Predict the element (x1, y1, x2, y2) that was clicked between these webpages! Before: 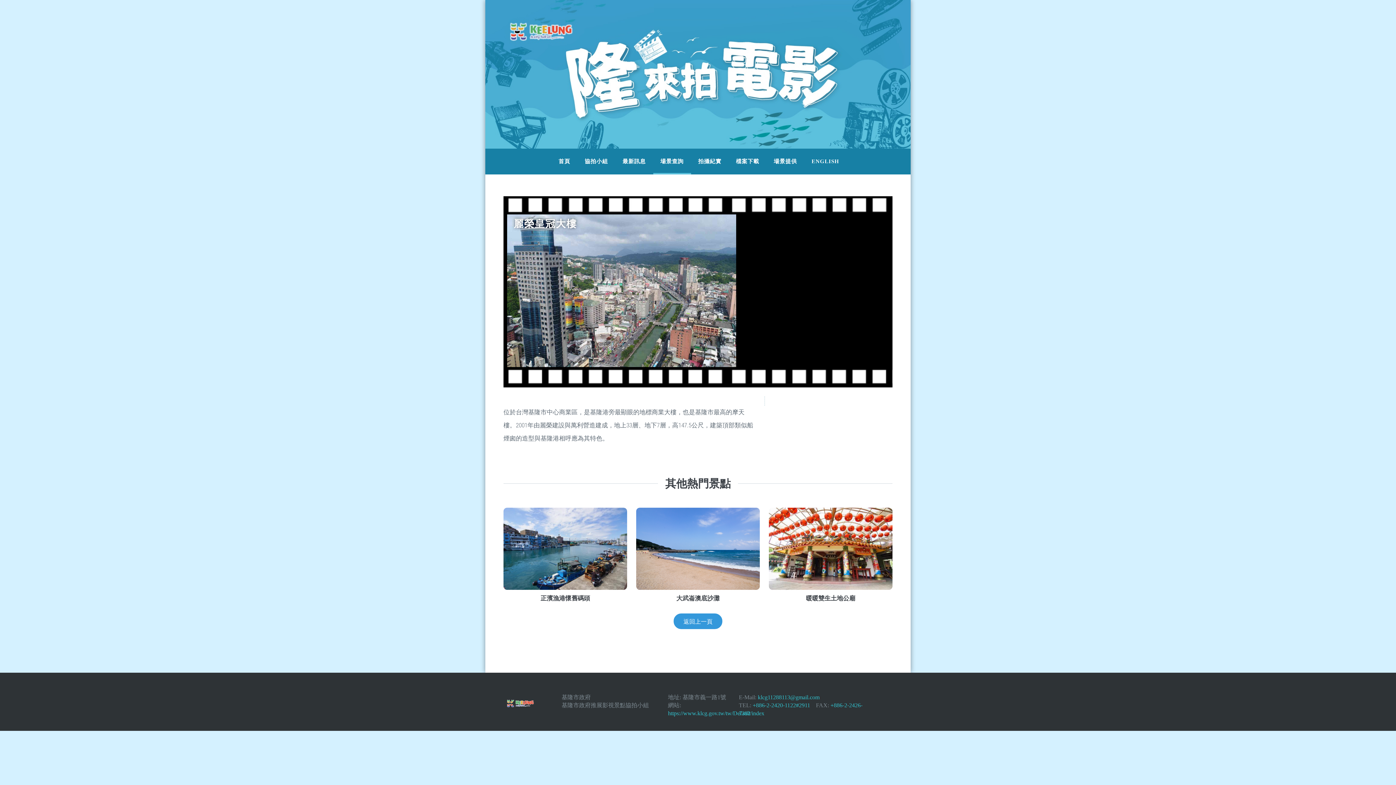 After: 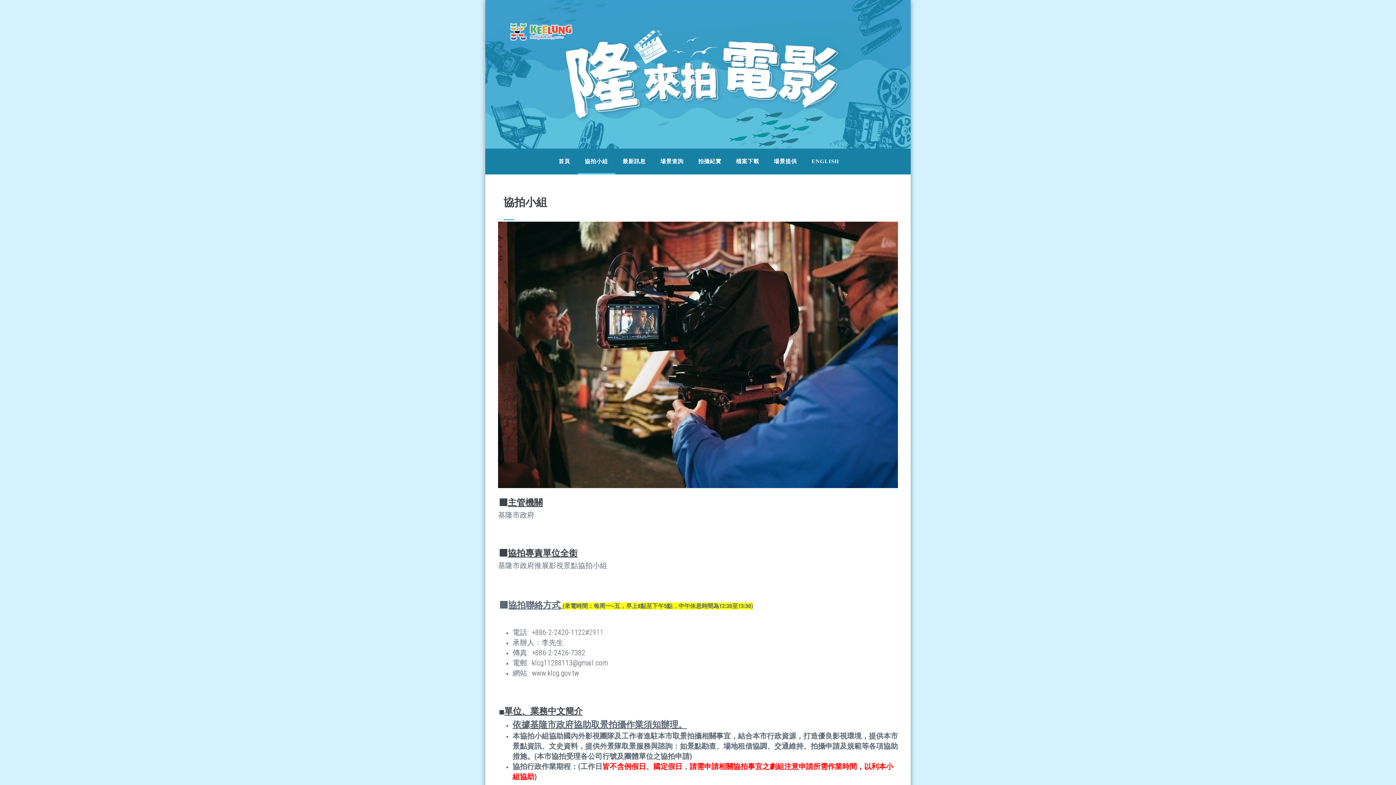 Action: label: 協拍小組 bbox: (577, 148, 615, 173)